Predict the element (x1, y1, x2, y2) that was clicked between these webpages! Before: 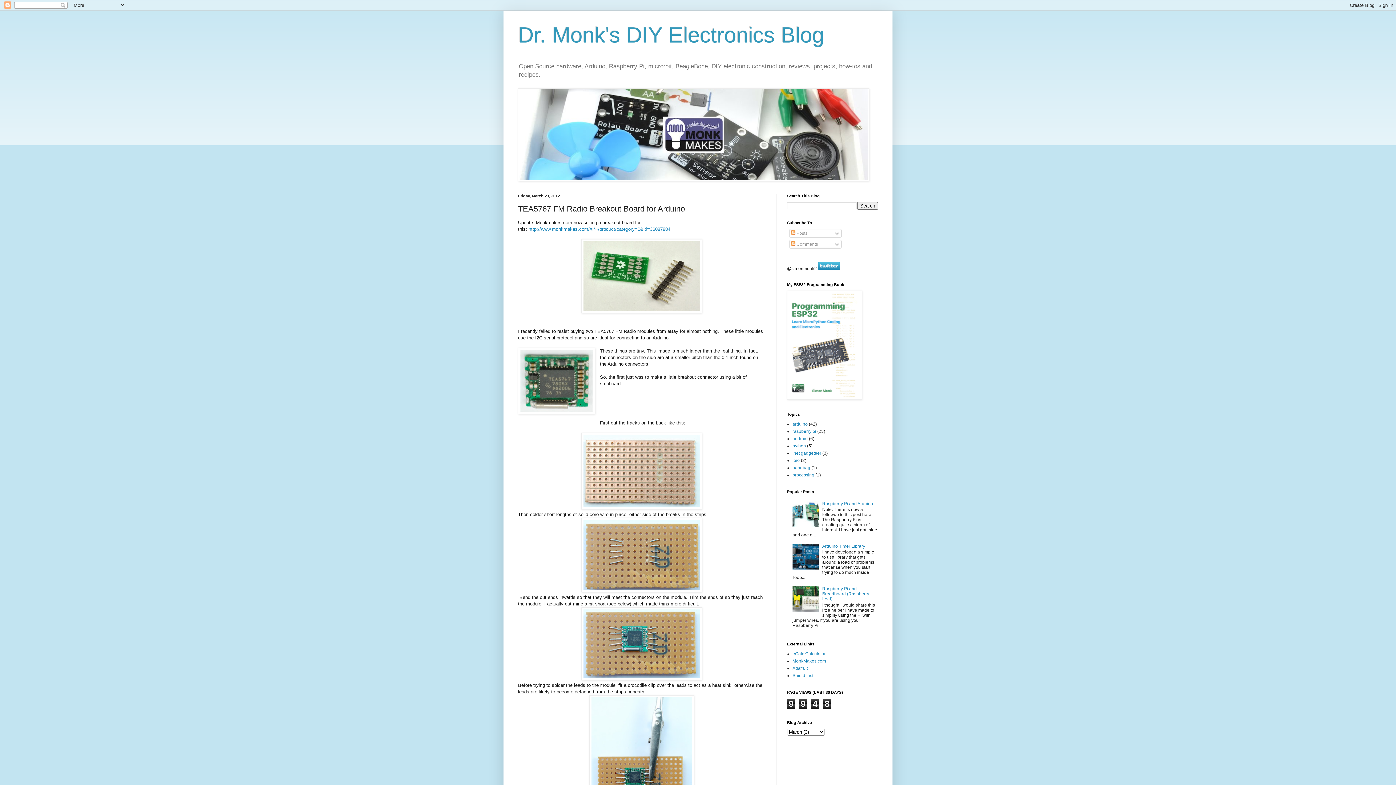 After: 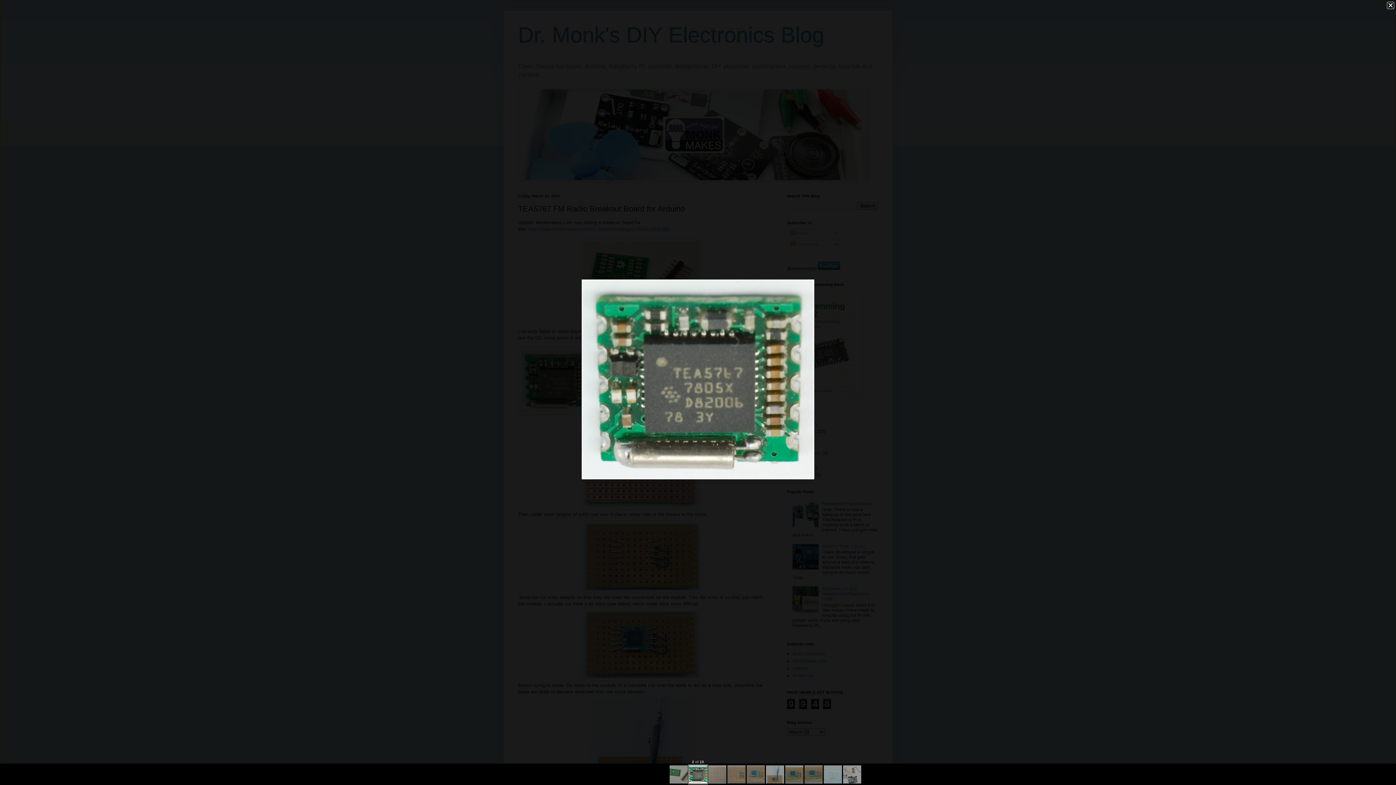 Action: bbox: (518, 348, 595, 416)